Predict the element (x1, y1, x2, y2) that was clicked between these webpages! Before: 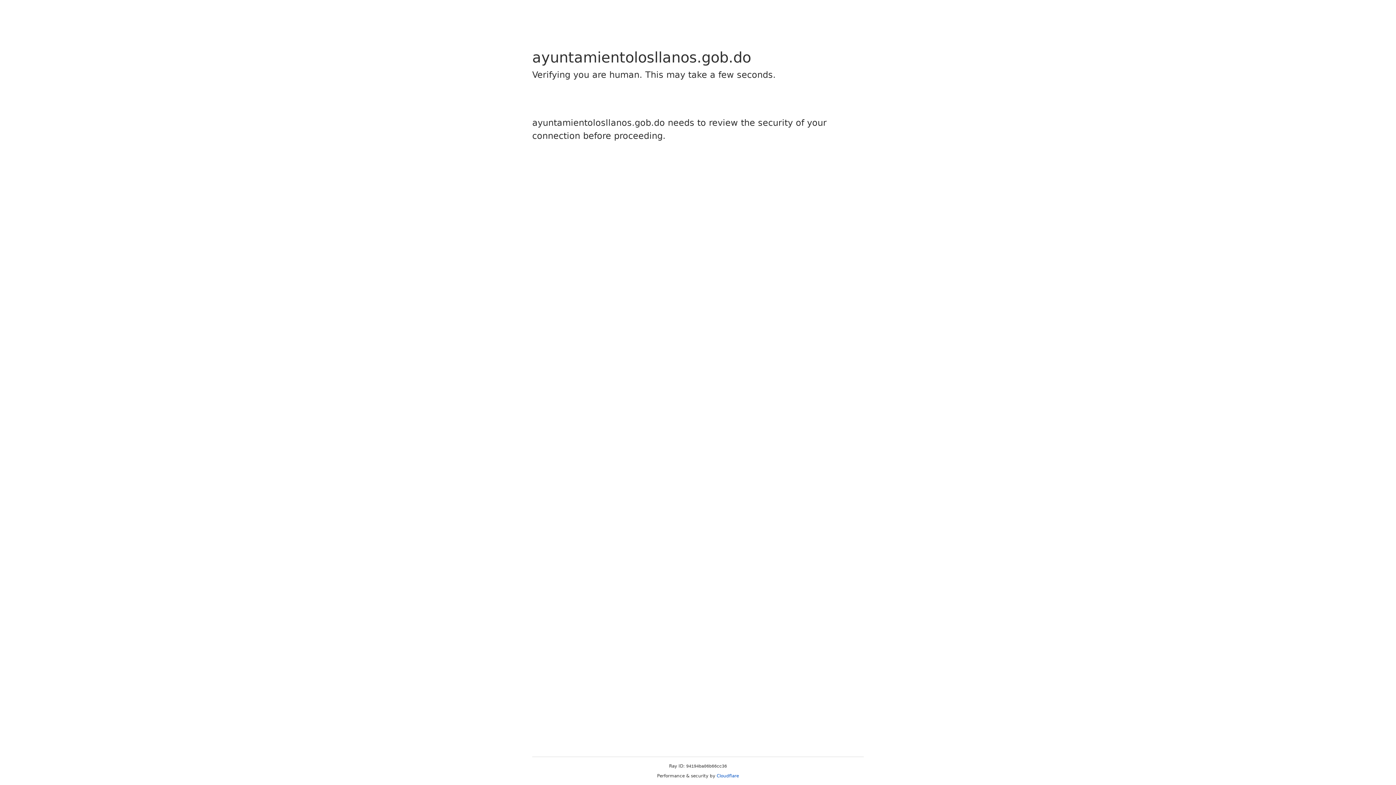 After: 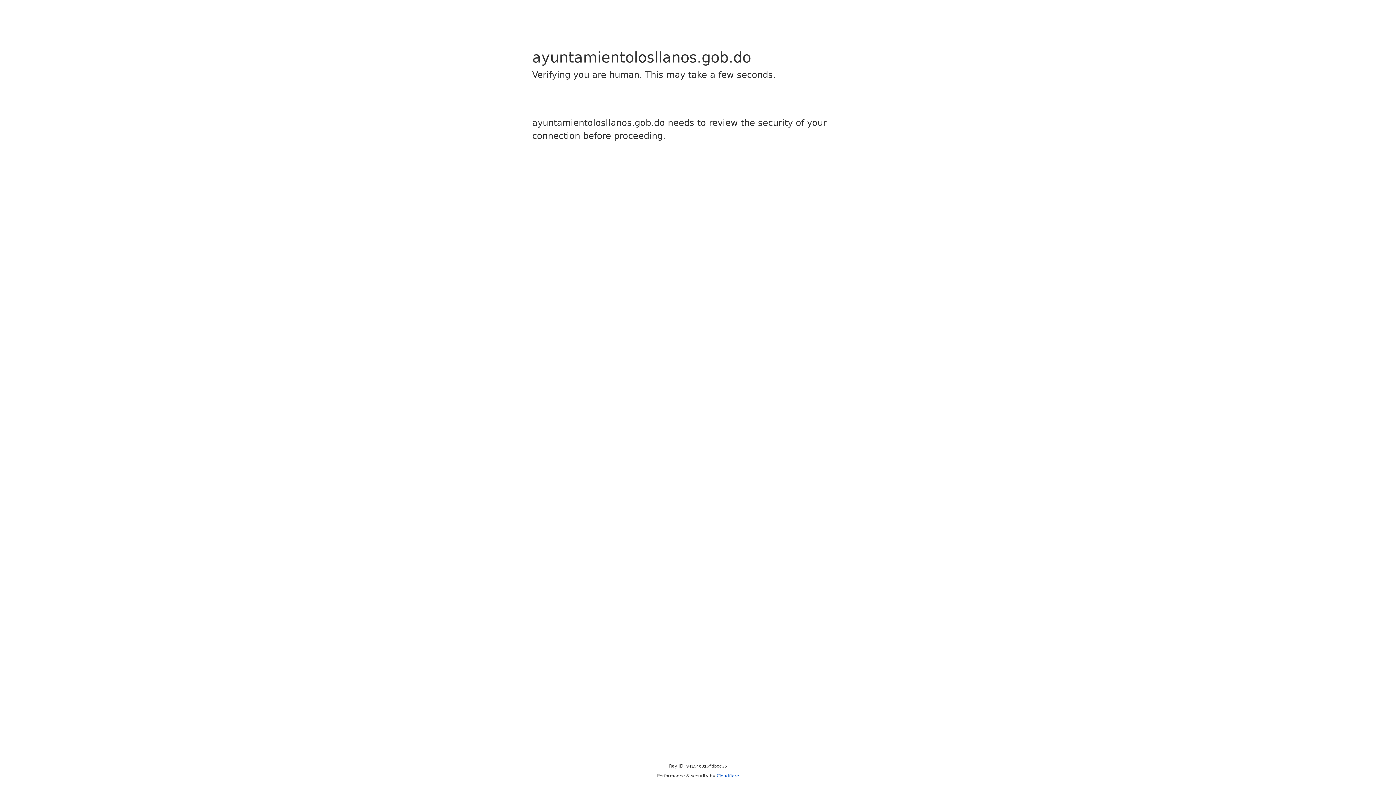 Action: bbox: (716, 773, 739, 778) label: Cloudflare